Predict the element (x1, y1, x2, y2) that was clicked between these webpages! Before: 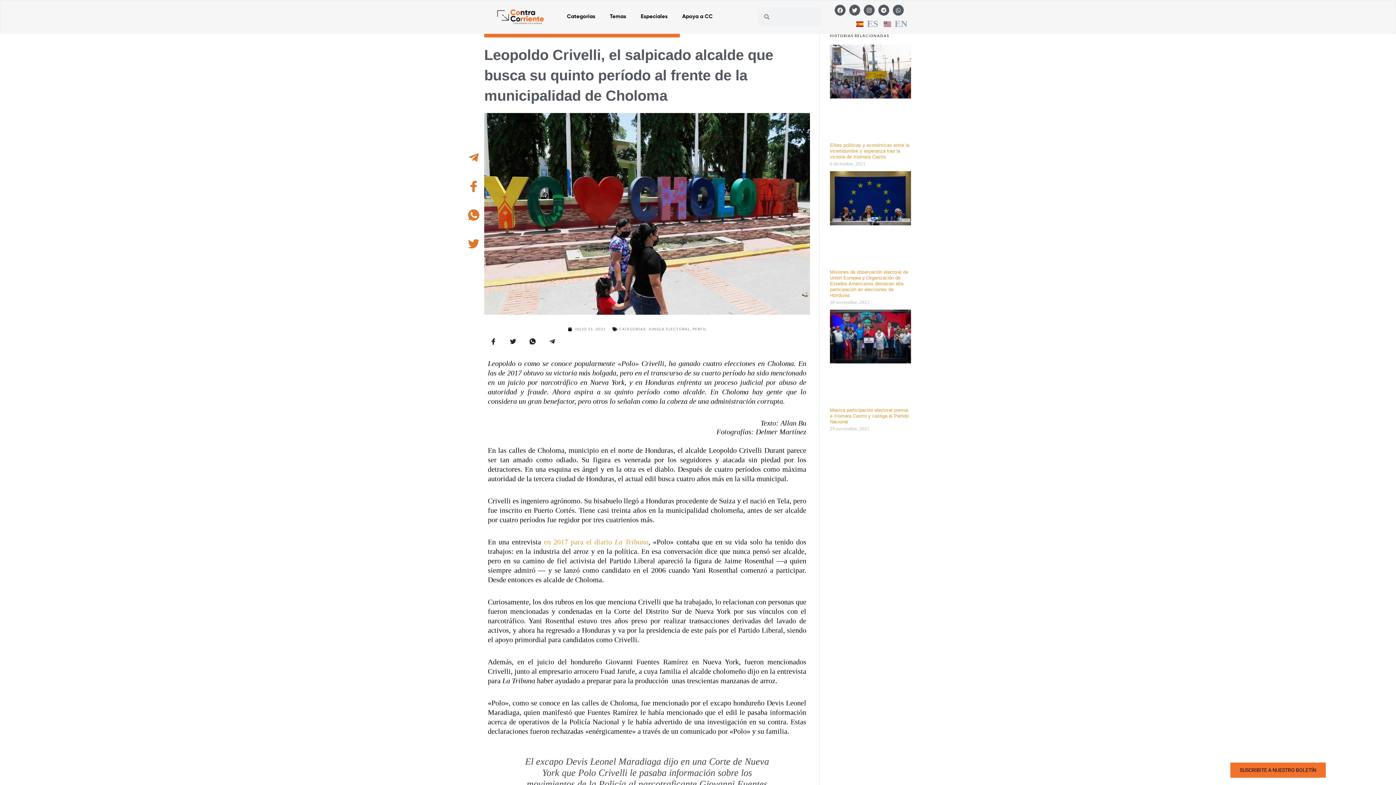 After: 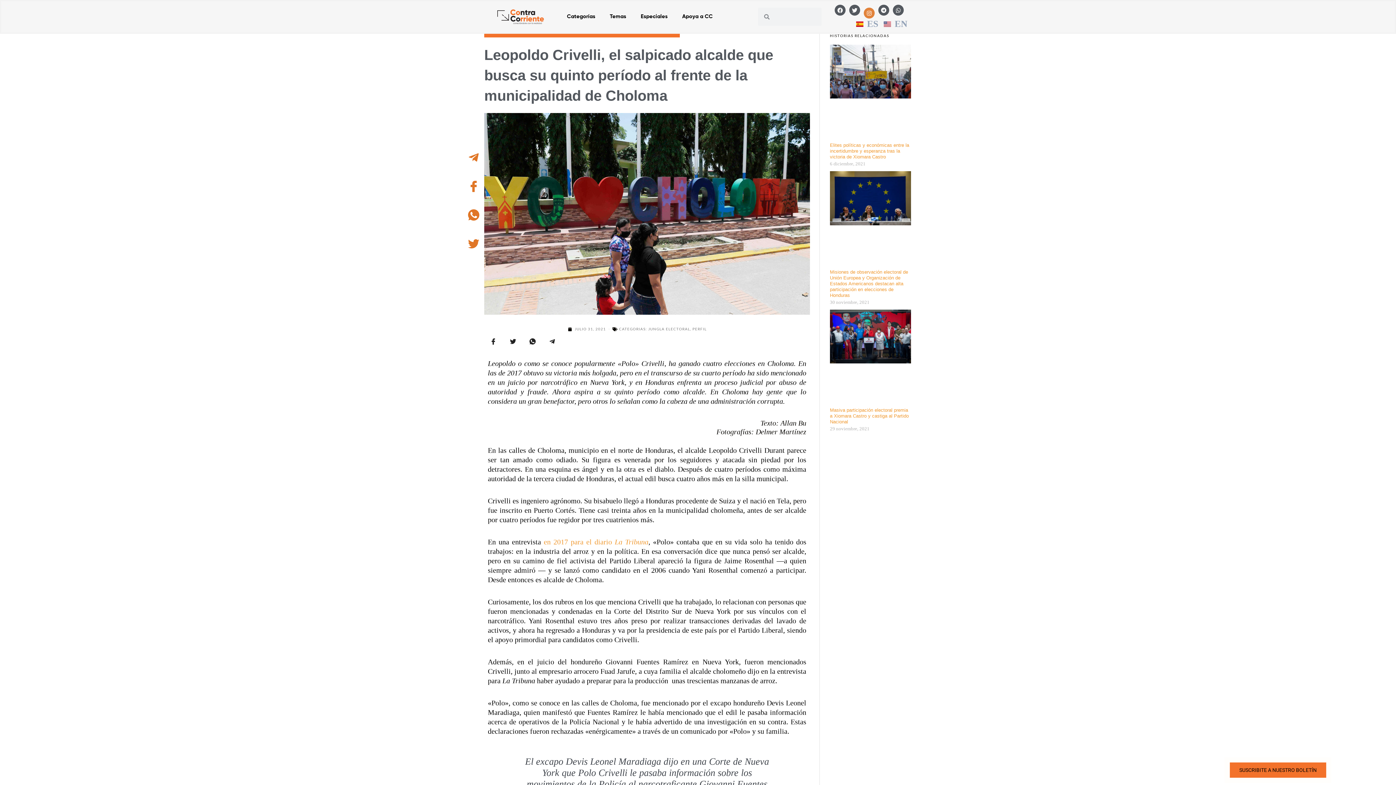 Action: label: Instagram bbox: (864, 4, 874, 15)